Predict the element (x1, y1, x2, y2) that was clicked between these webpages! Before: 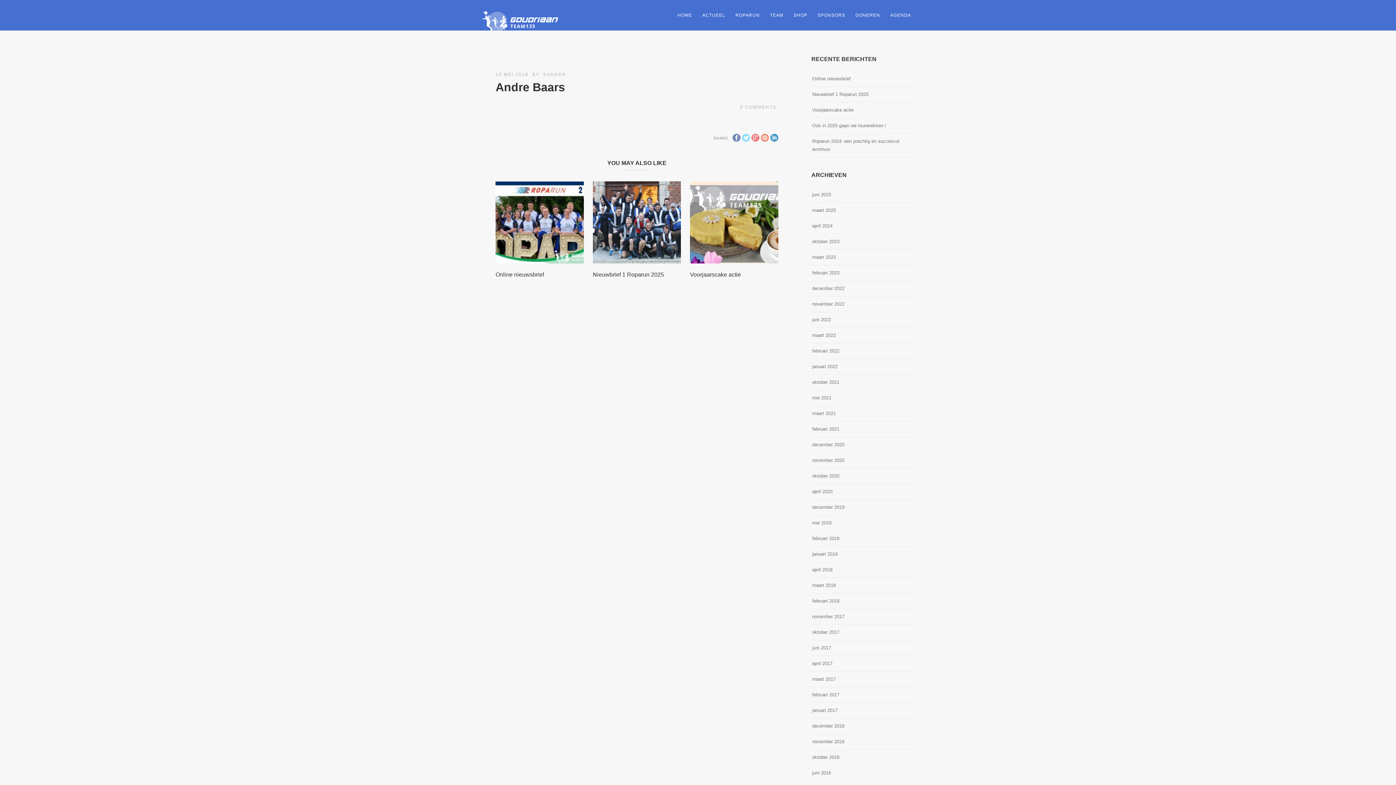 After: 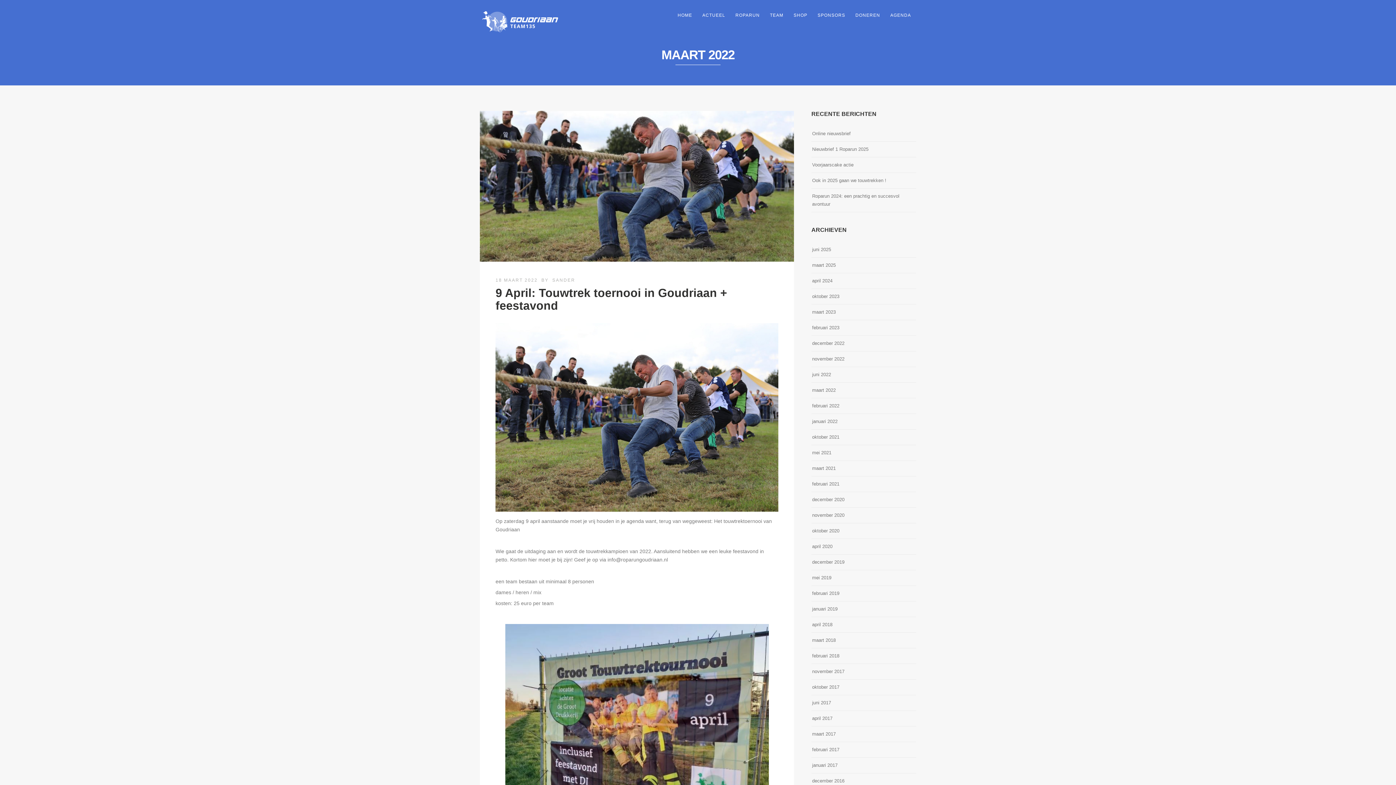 Action: bbox: (812, 330, 836, 340) label: maart 2022